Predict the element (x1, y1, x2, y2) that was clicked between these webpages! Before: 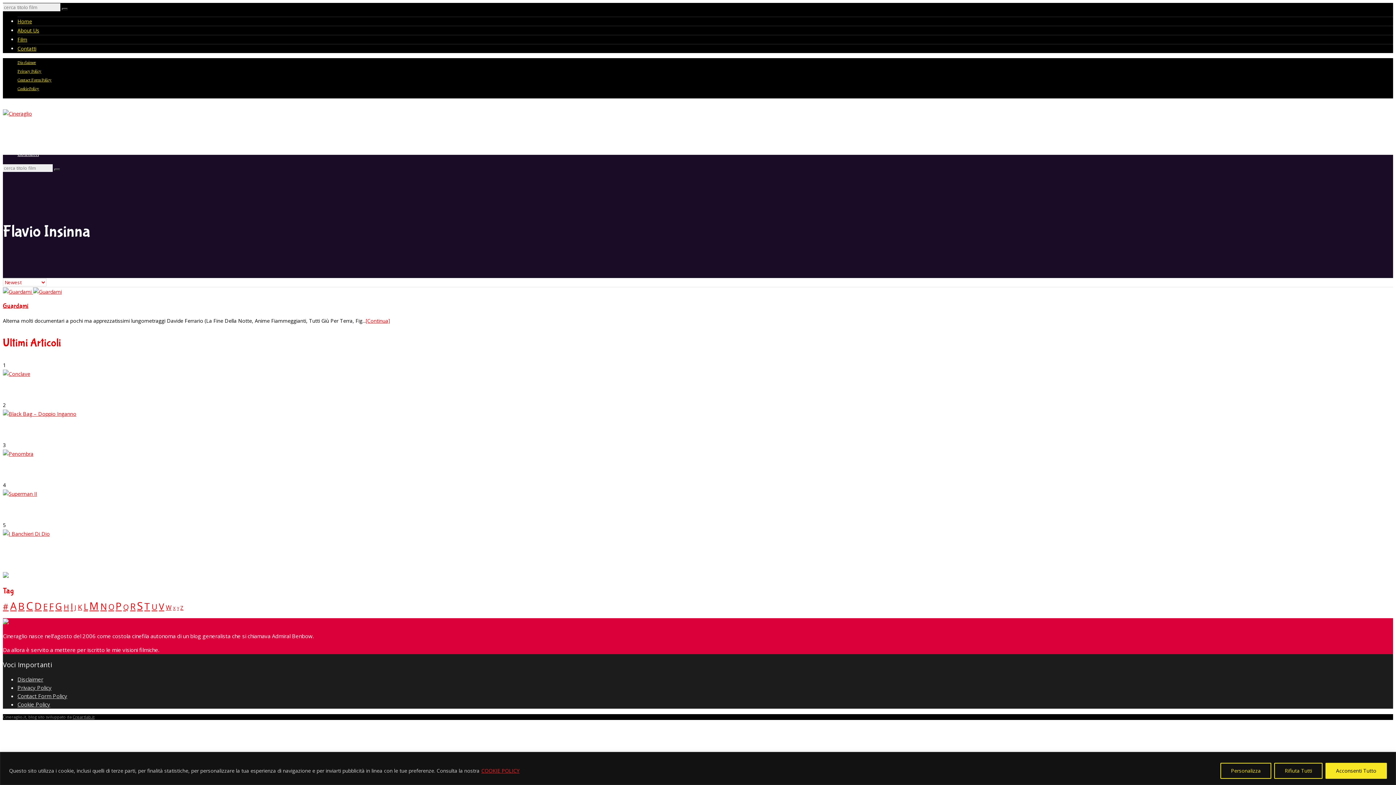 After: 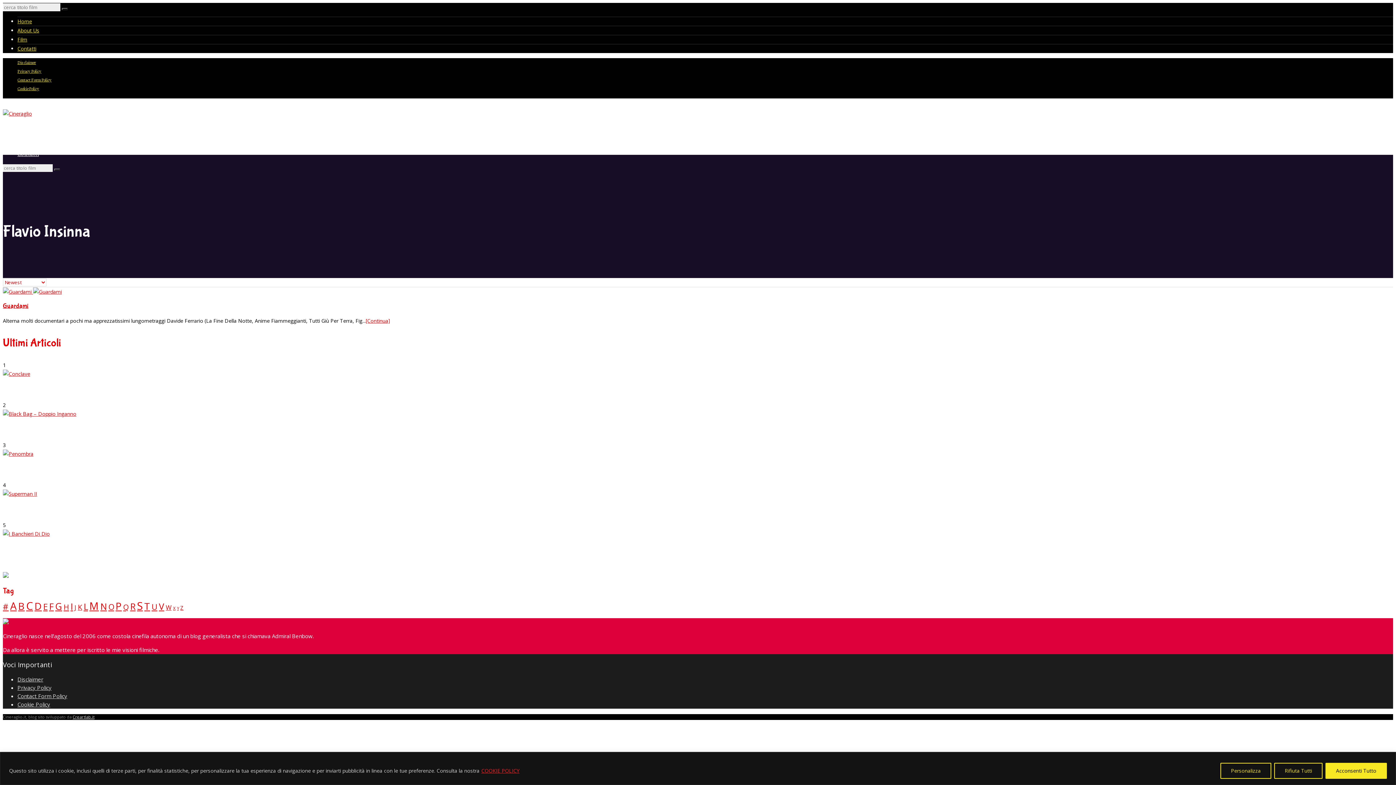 Action: bbox: (72, 714, 94, 720) label: Creartlab.it